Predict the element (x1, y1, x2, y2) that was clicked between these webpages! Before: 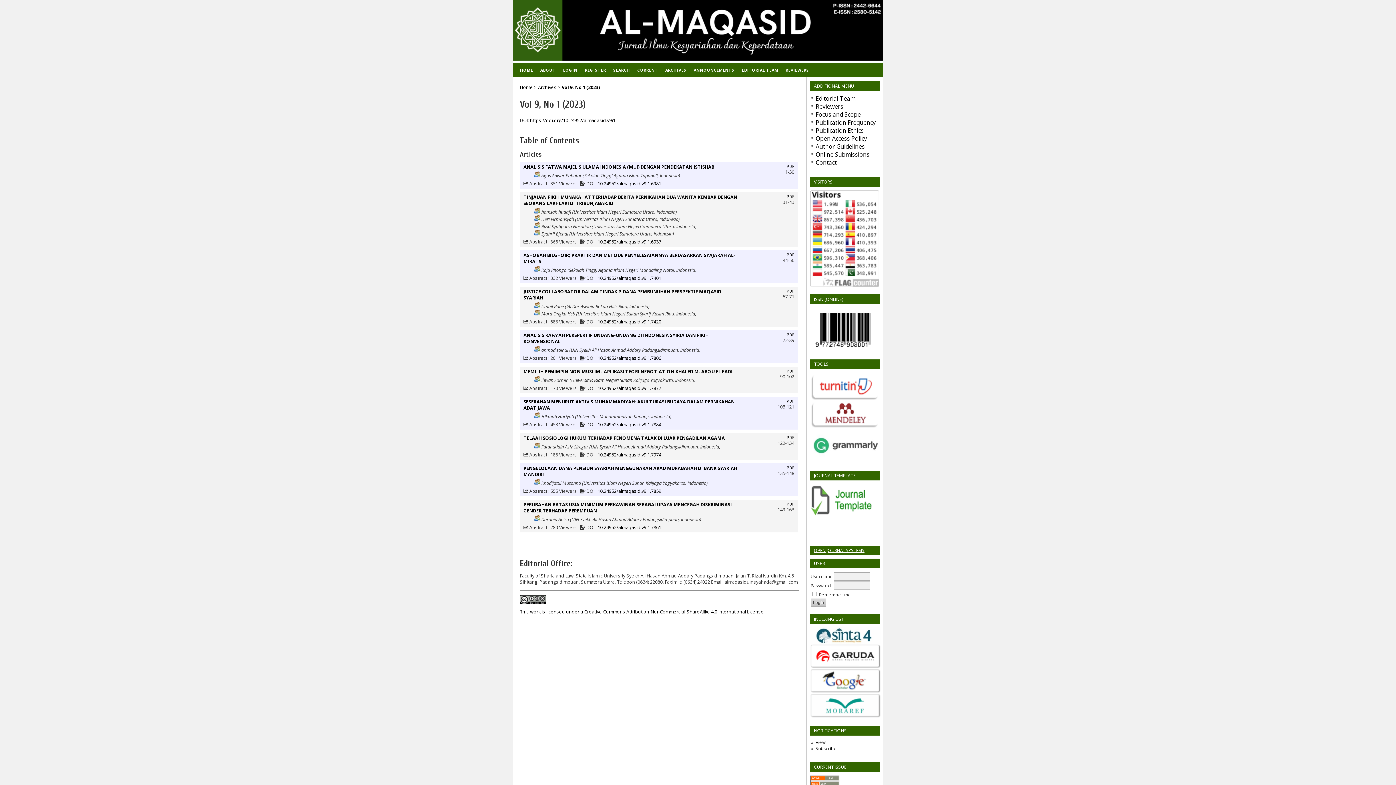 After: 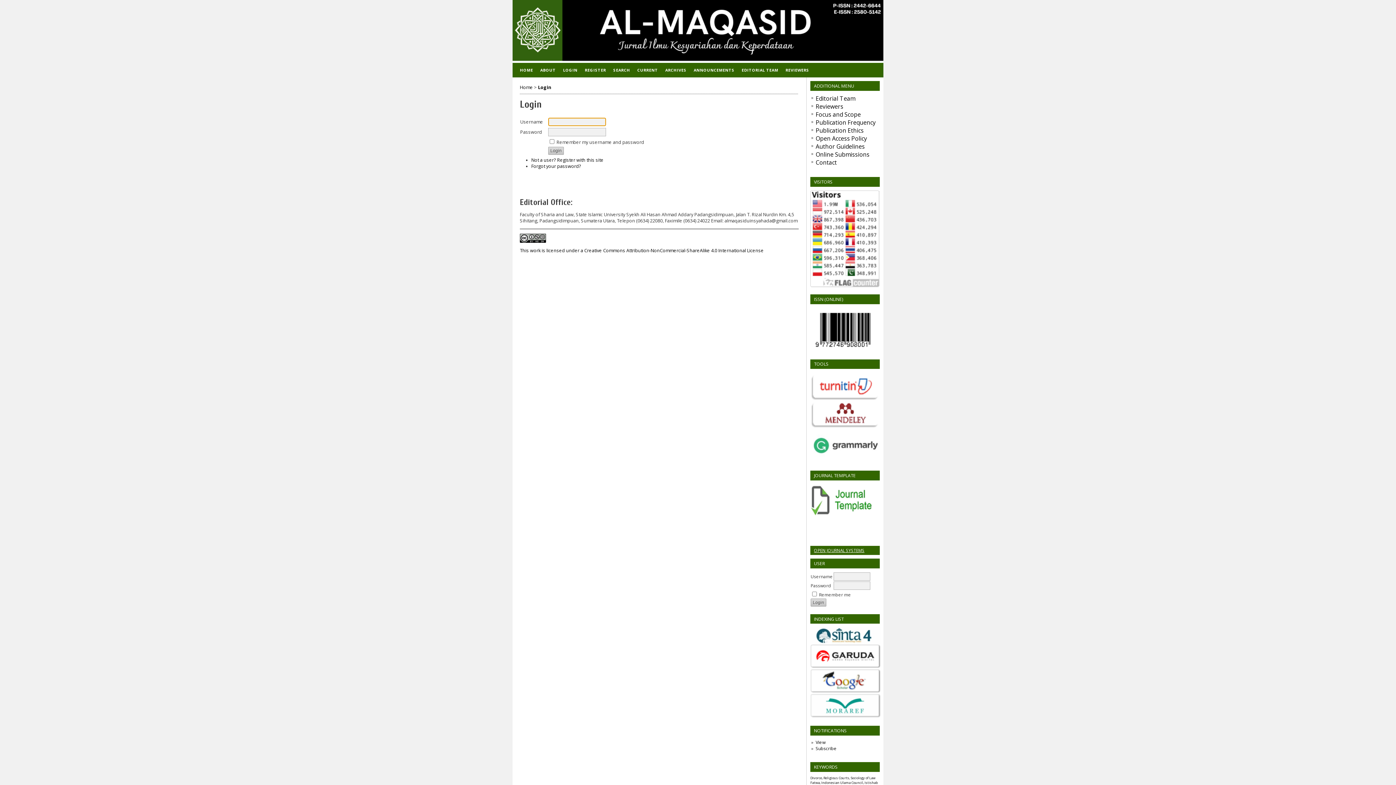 Action: label: LOGIN bbox: (559, 62, 581, 77)